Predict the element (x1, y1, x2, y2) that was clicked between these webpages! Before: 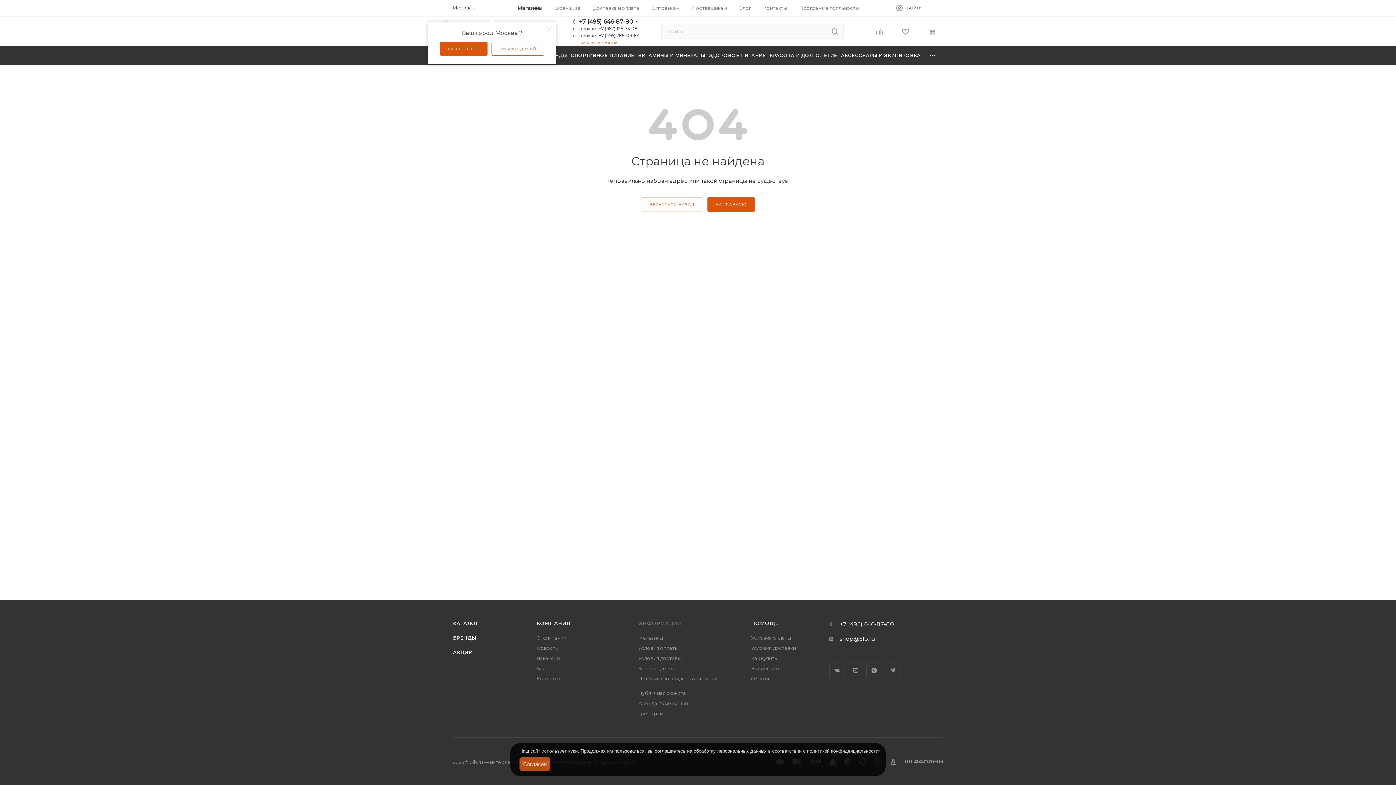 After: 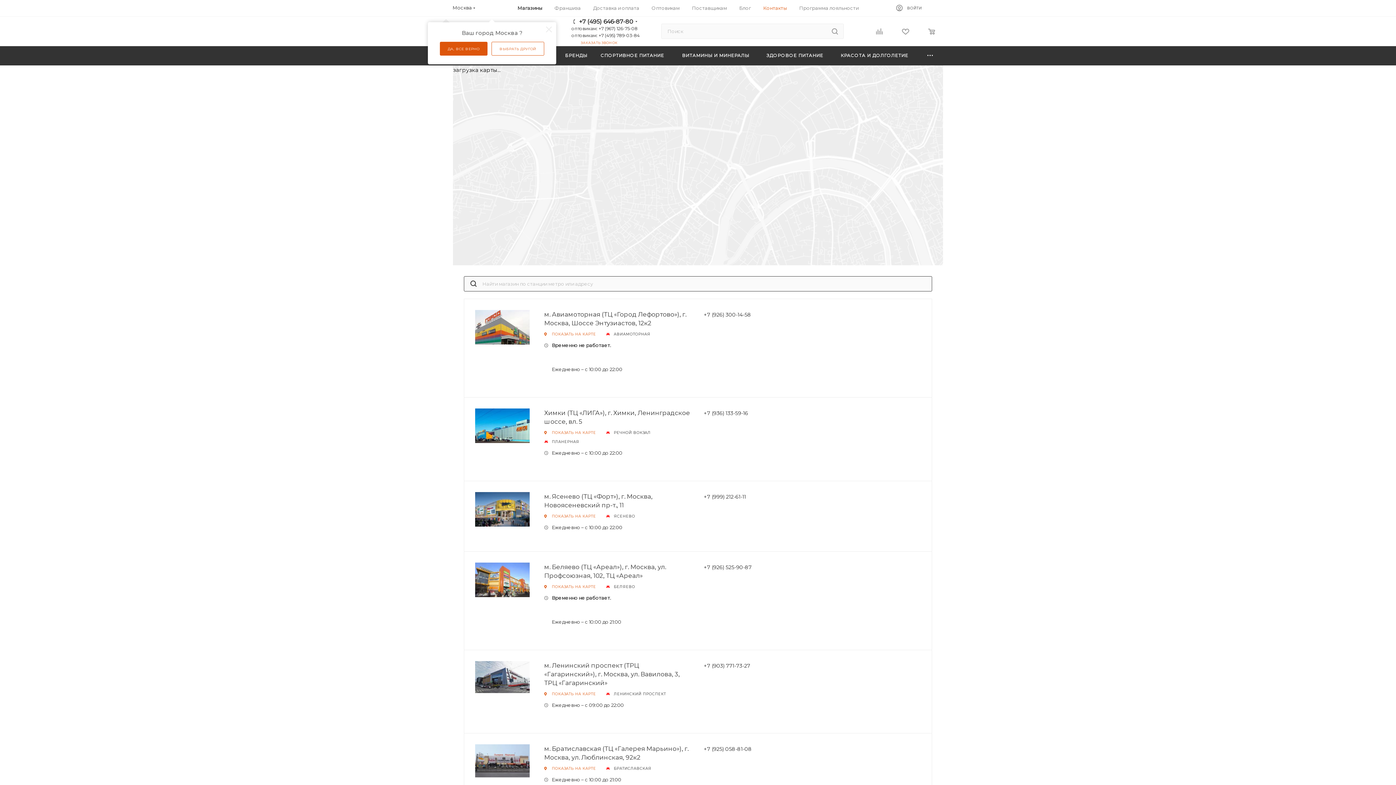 Action: label: Магазины bbox: (638, 635, 663, 641)